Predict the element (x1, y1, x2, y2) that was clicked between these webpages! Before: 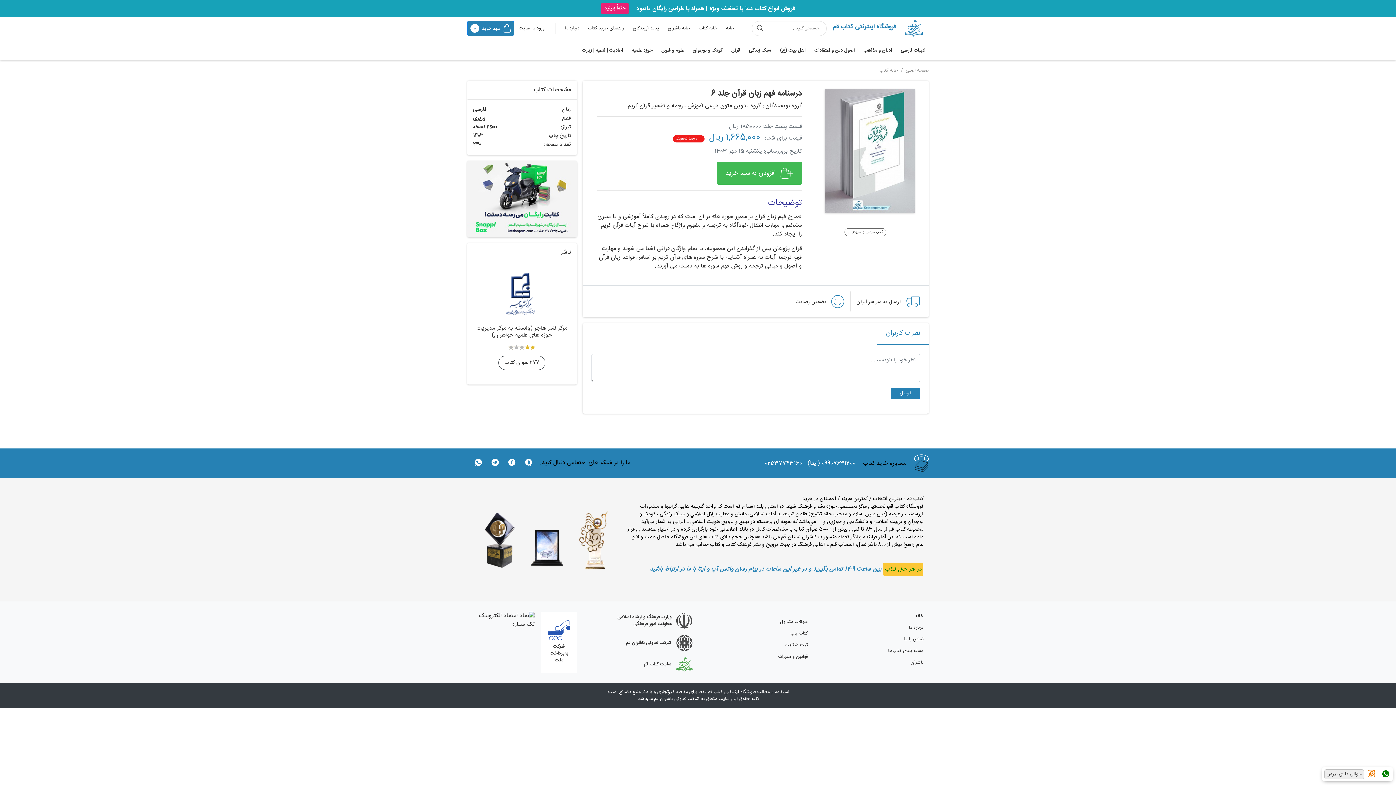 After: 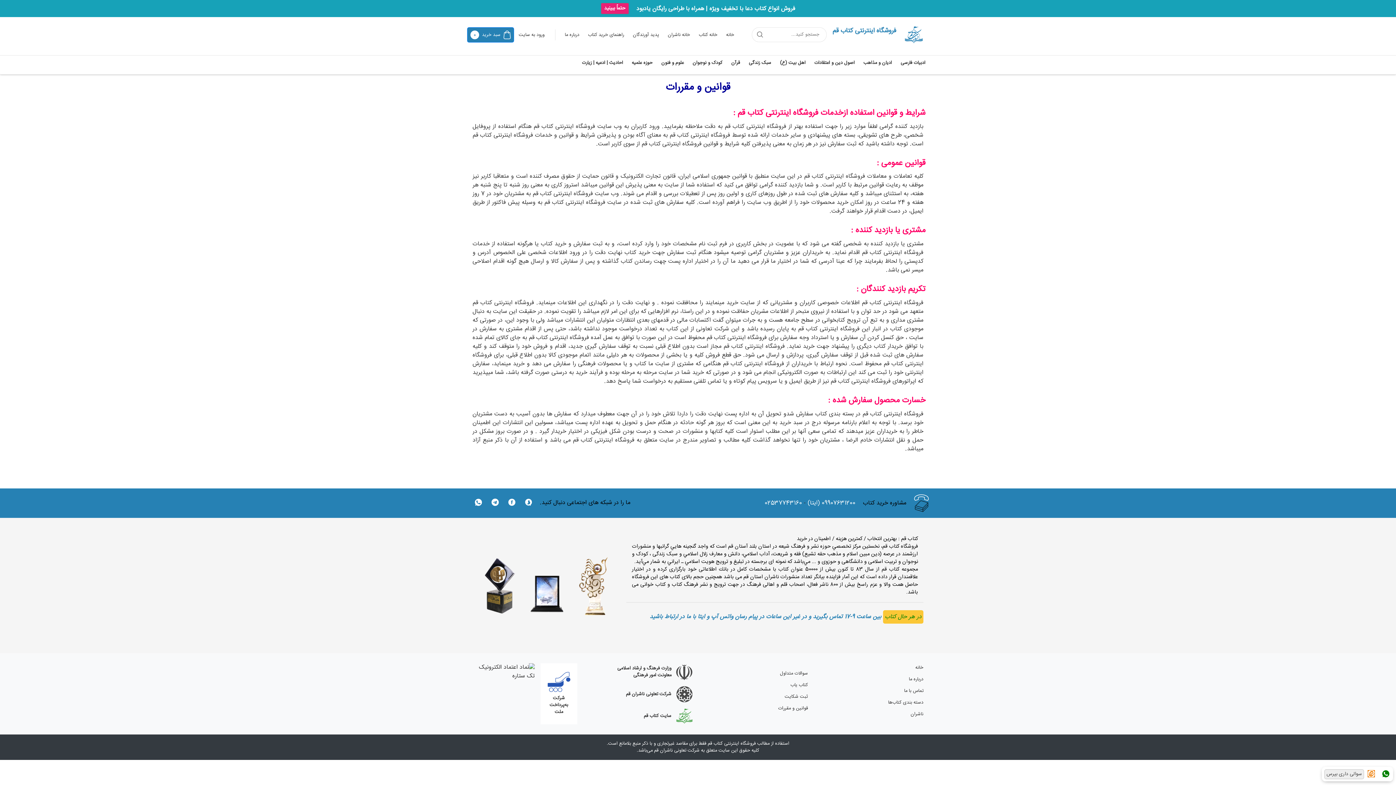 Action: bbox: (778, 653, 808, 661) label: قوانین و مقررات